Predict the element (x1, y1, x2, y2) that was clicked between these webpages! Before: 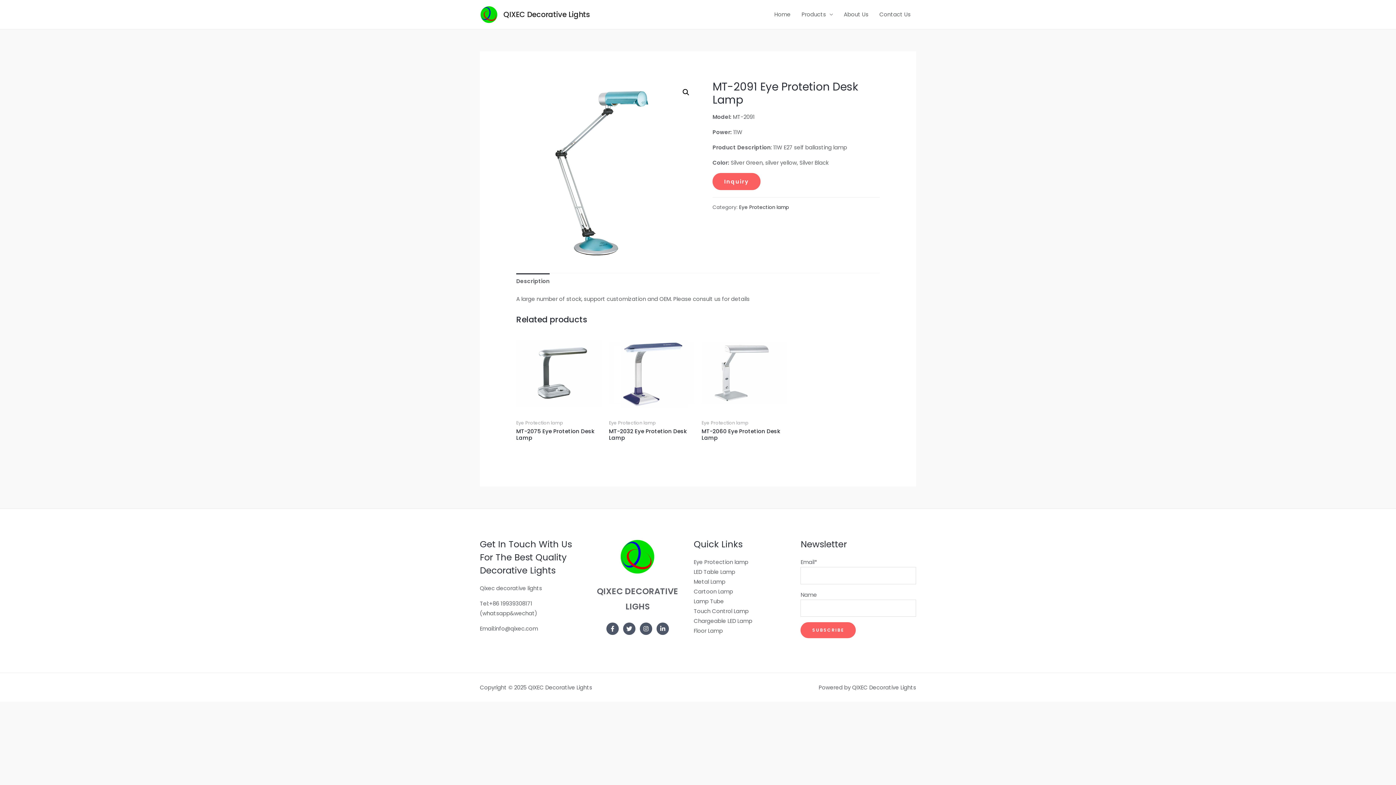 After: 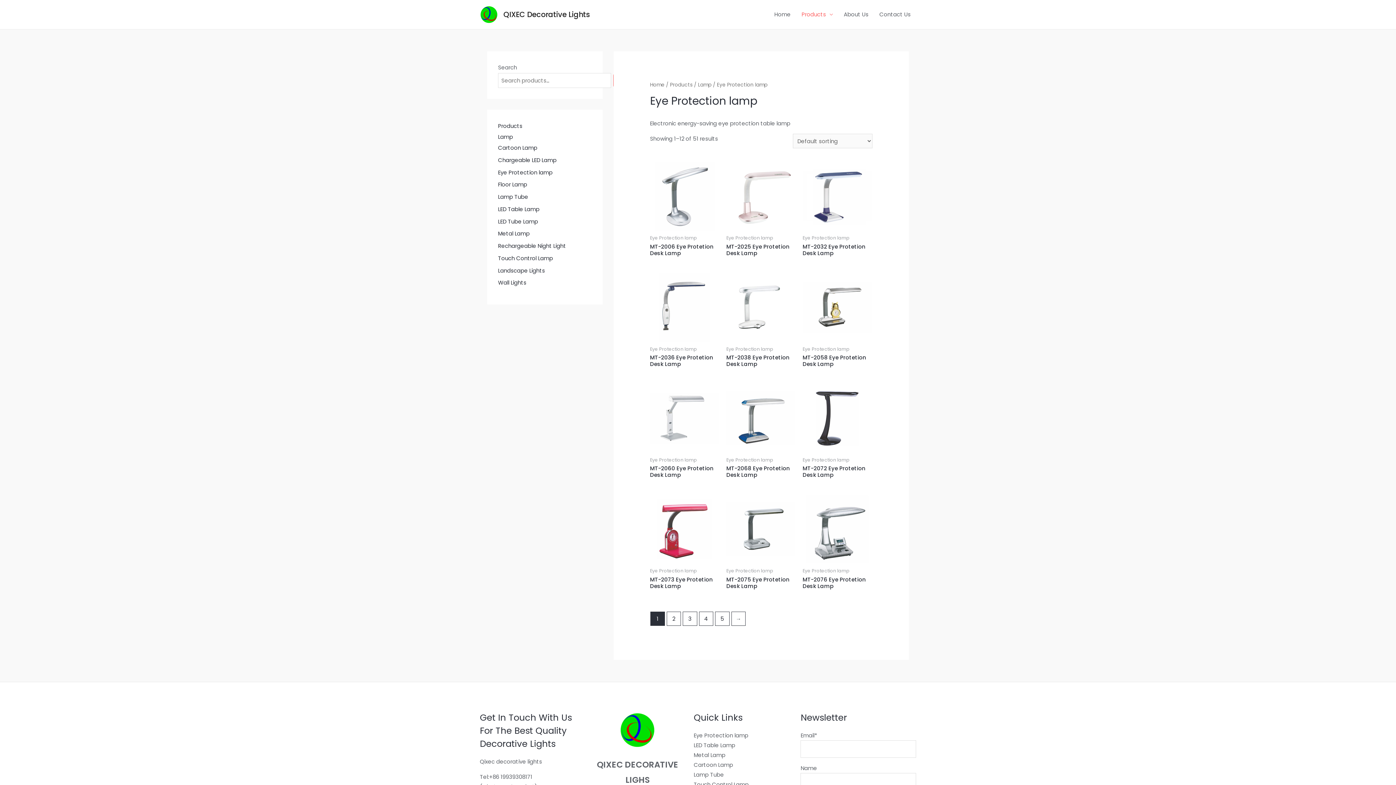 Action: bbox: (693, 558, 748, 566) label: Eye Protection lamp